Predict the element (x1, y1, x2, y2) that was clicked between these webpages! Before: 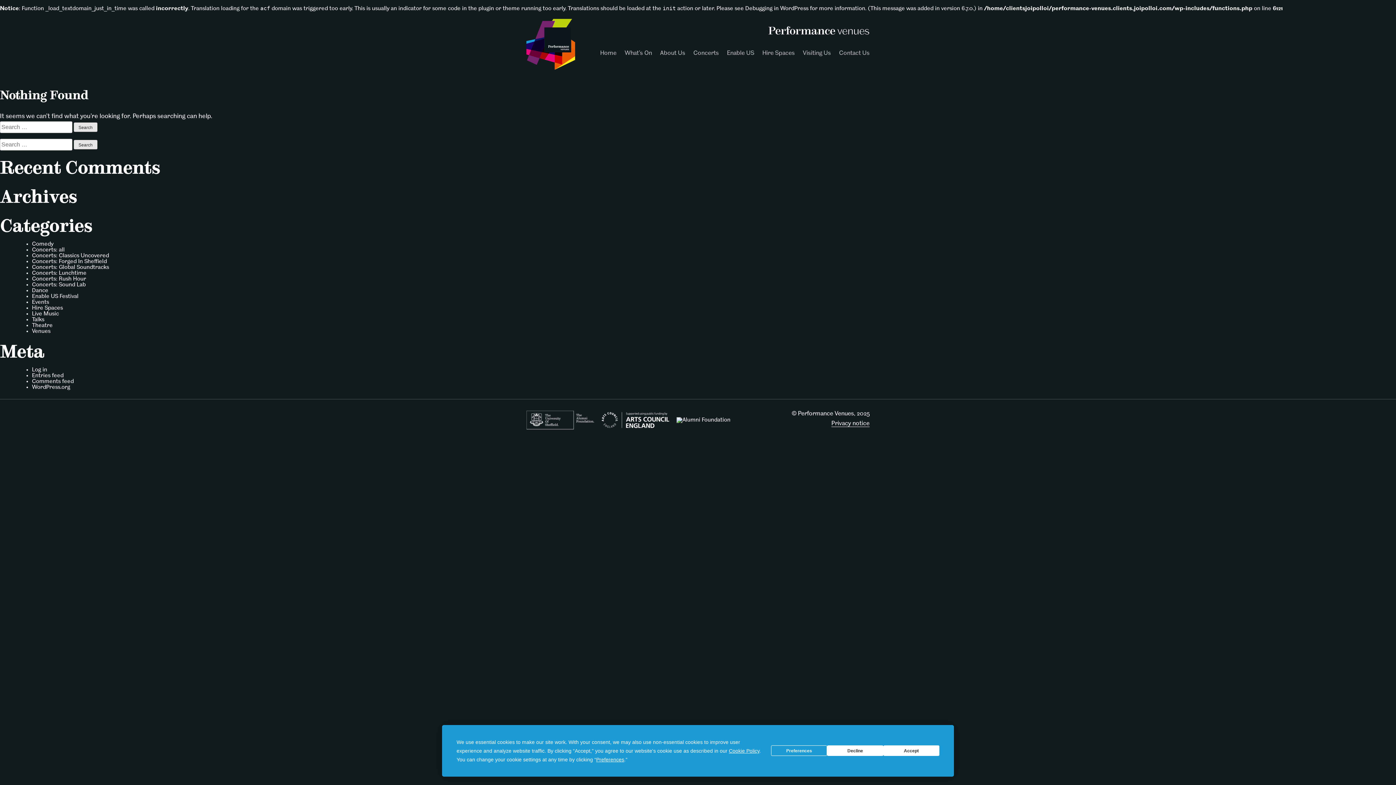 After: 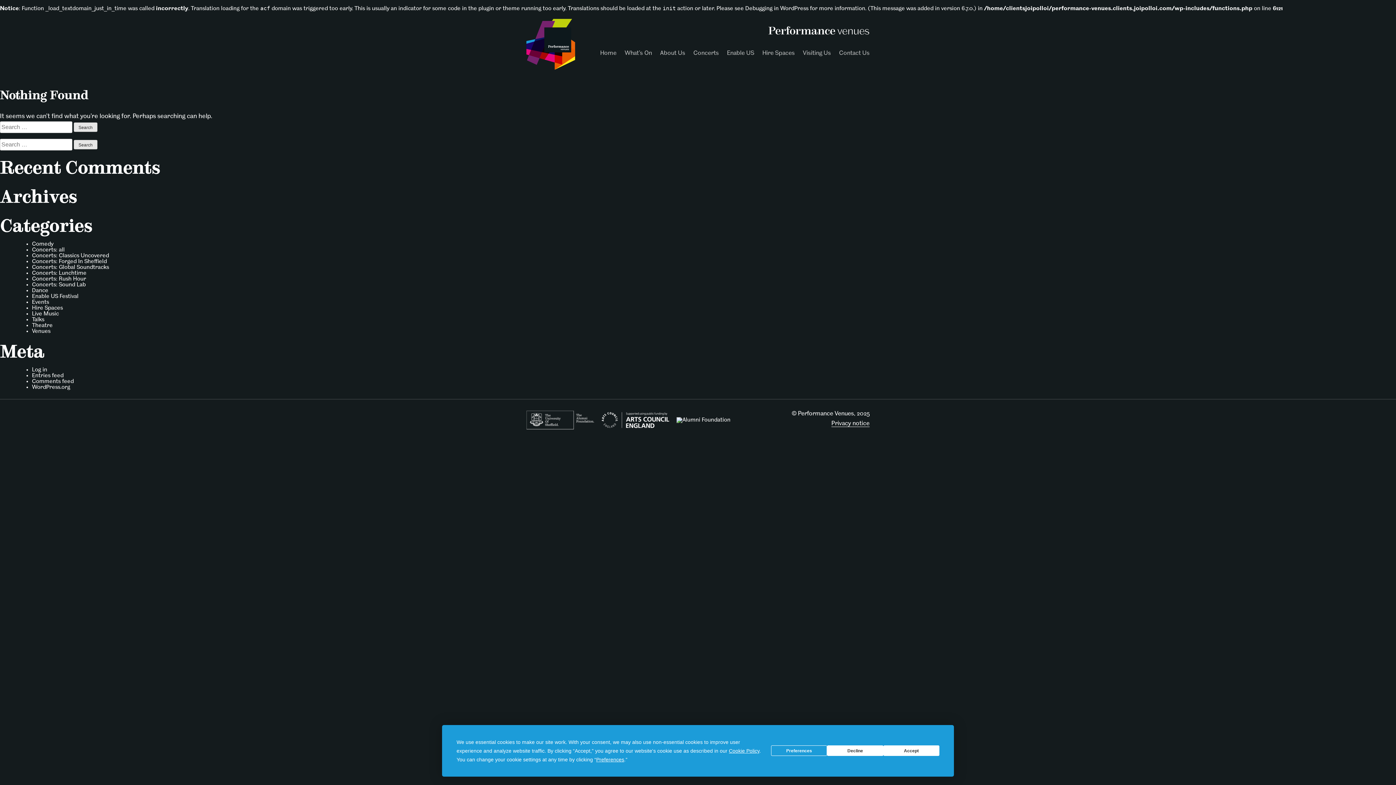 Action: label: Events bbox: (32, 299, 49, 305)